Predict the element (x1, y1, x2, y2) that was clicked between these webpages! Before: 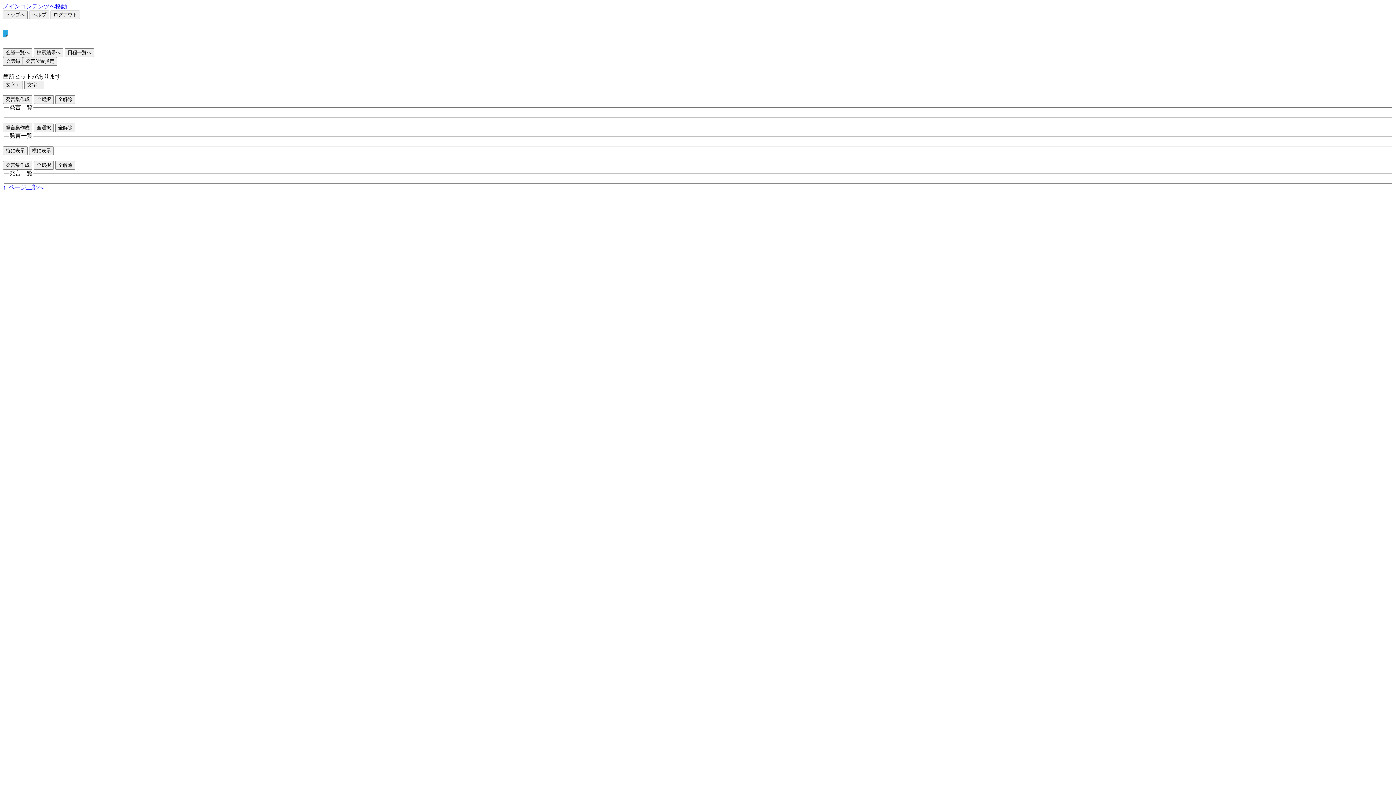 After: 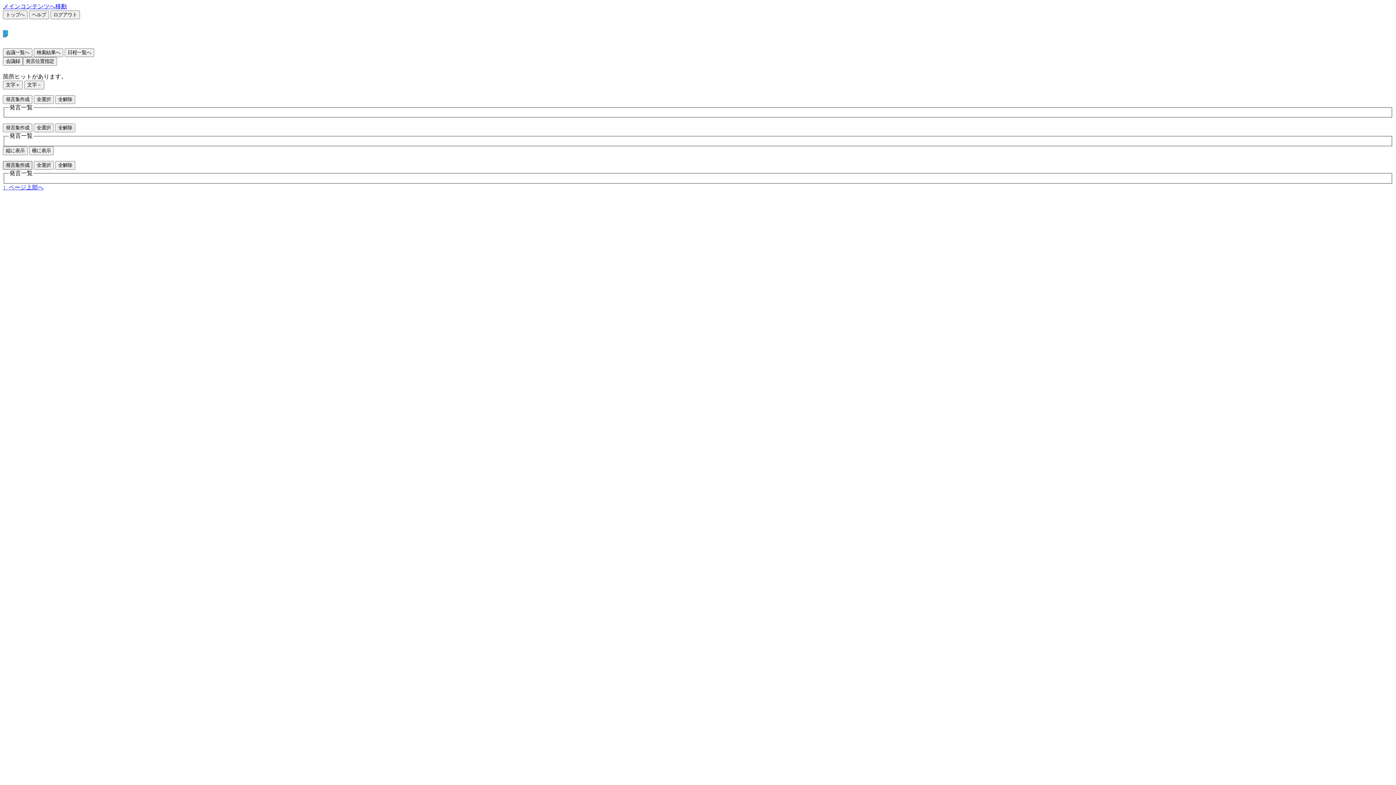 Action: bbox: (2, 161, 32, 169) label: 発言集作成